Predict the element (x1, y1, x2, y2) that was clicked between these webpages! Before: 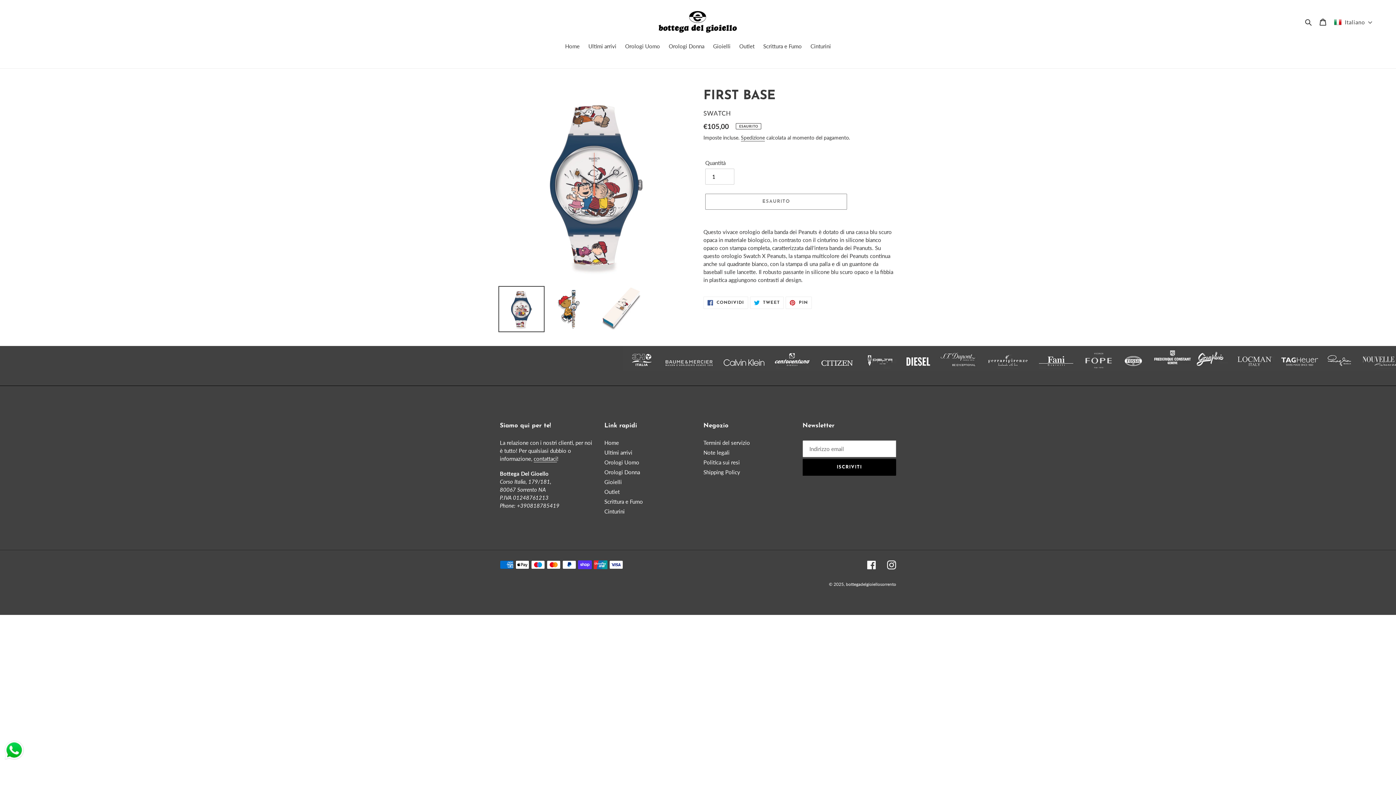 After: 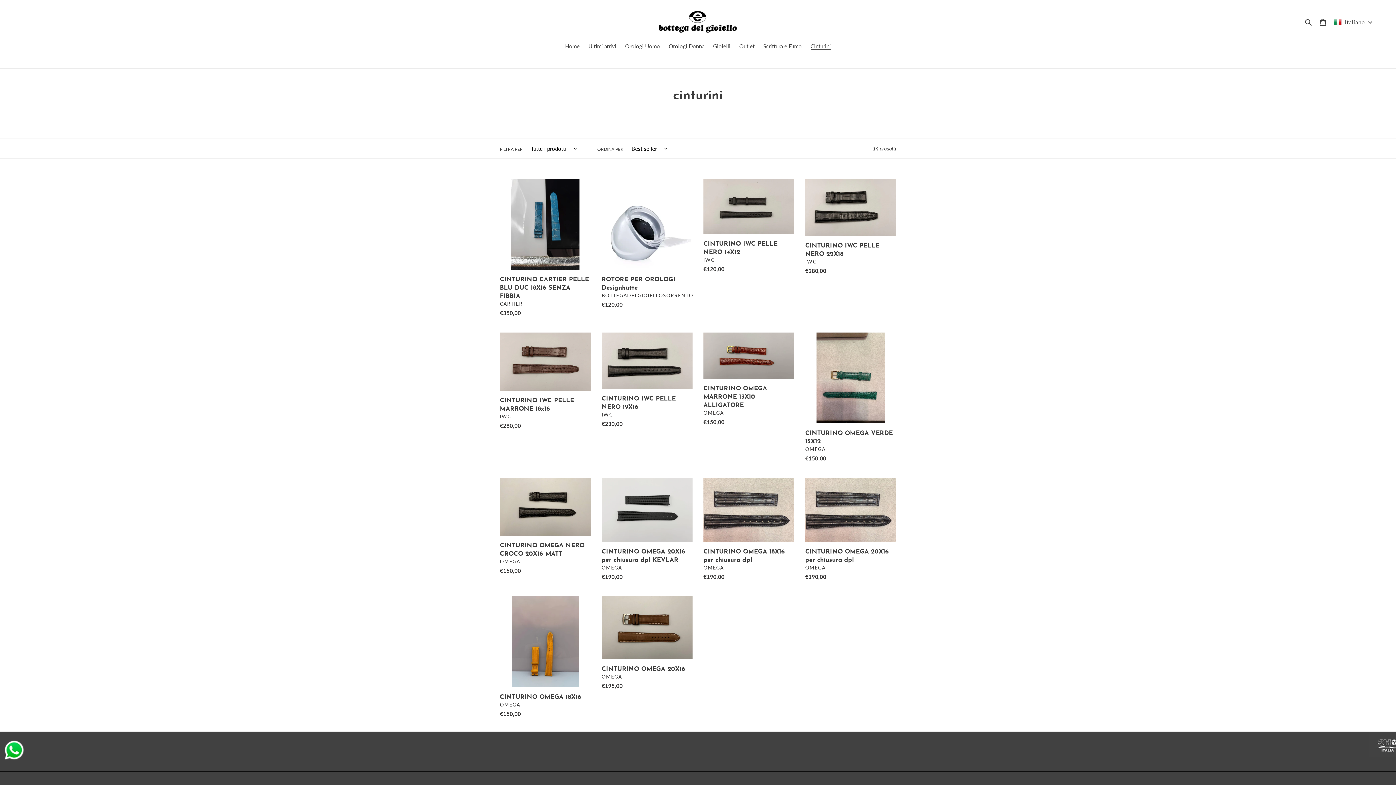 Action: label: Cinturini bbox: (807, 42, 834, 51)